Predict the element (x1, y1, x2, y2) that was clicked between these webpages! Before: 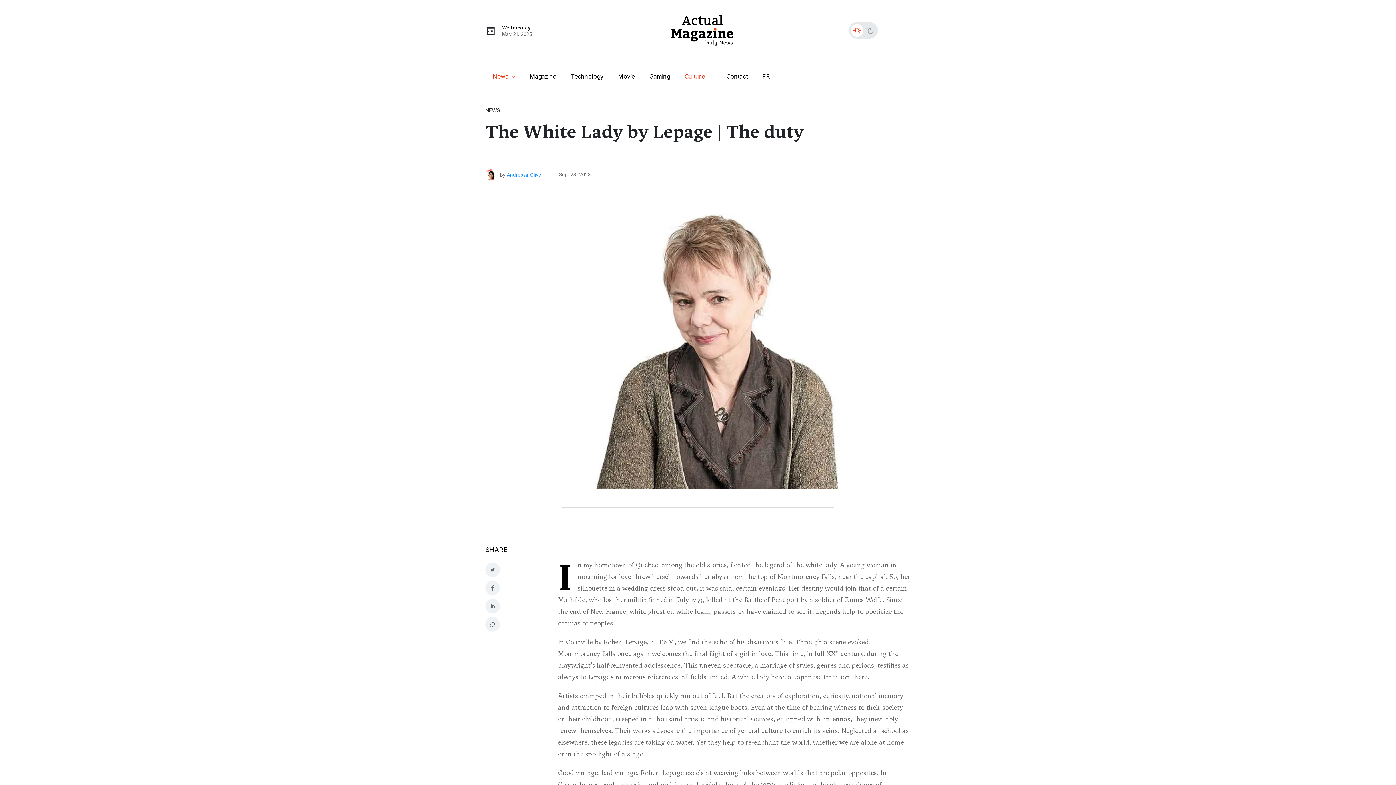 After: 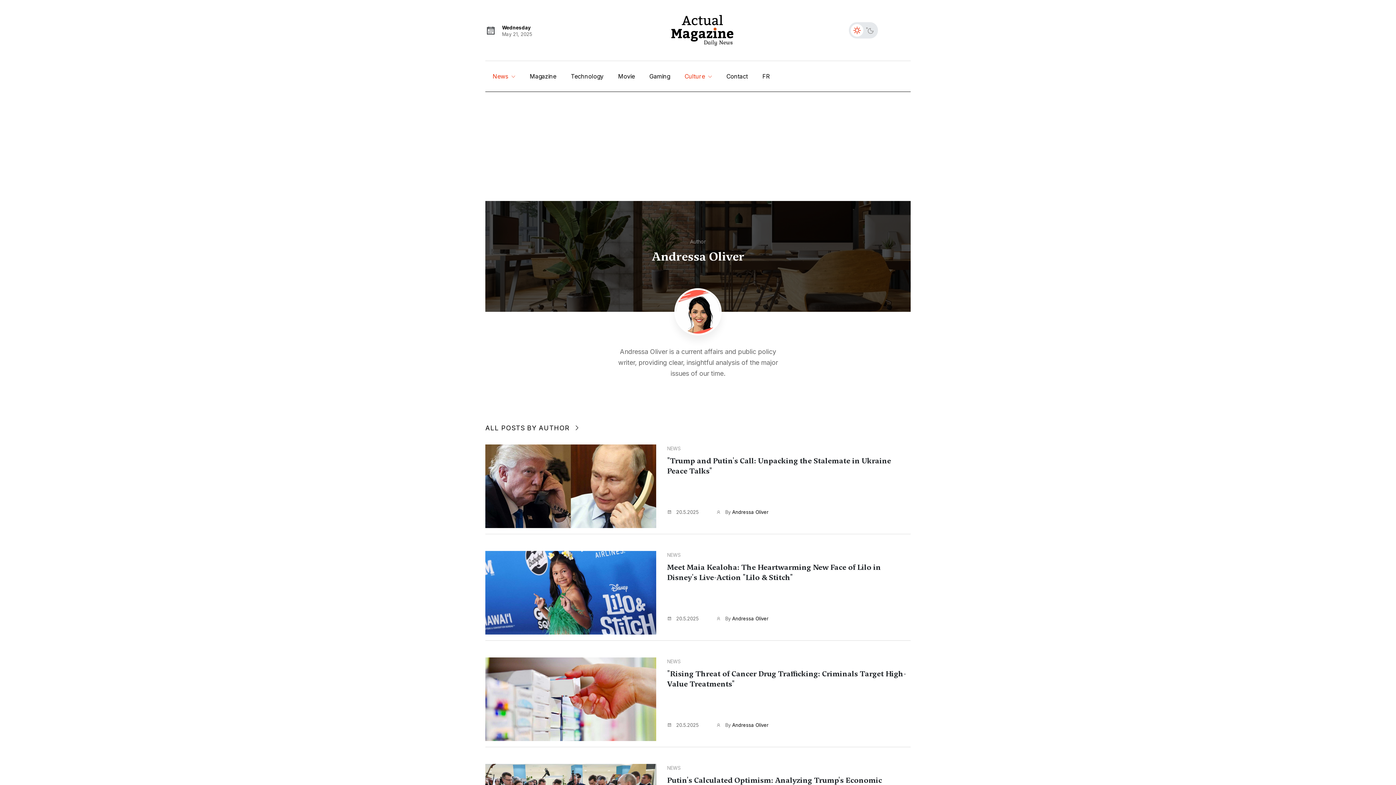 Action: bbox: (506, 171, 543, 178) label: Andressa Oliver